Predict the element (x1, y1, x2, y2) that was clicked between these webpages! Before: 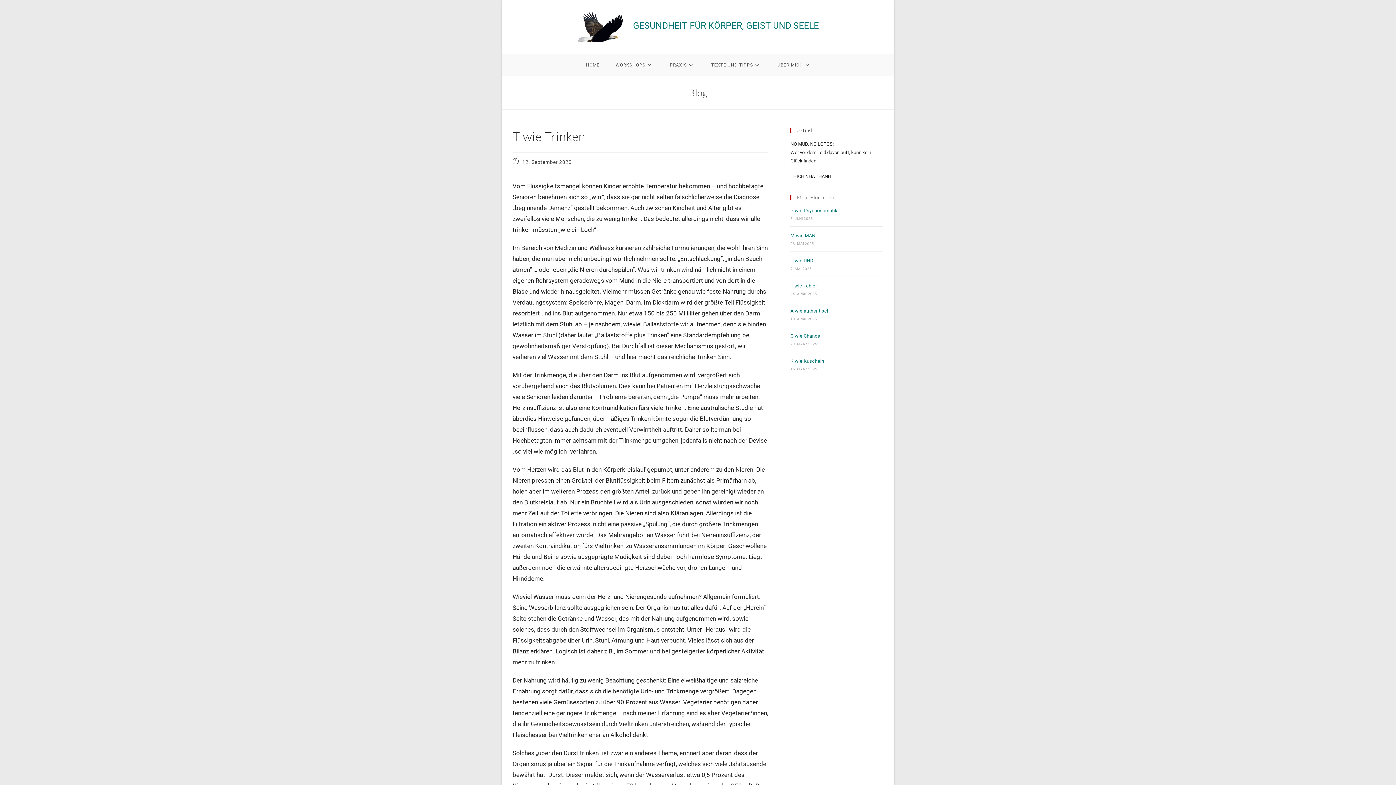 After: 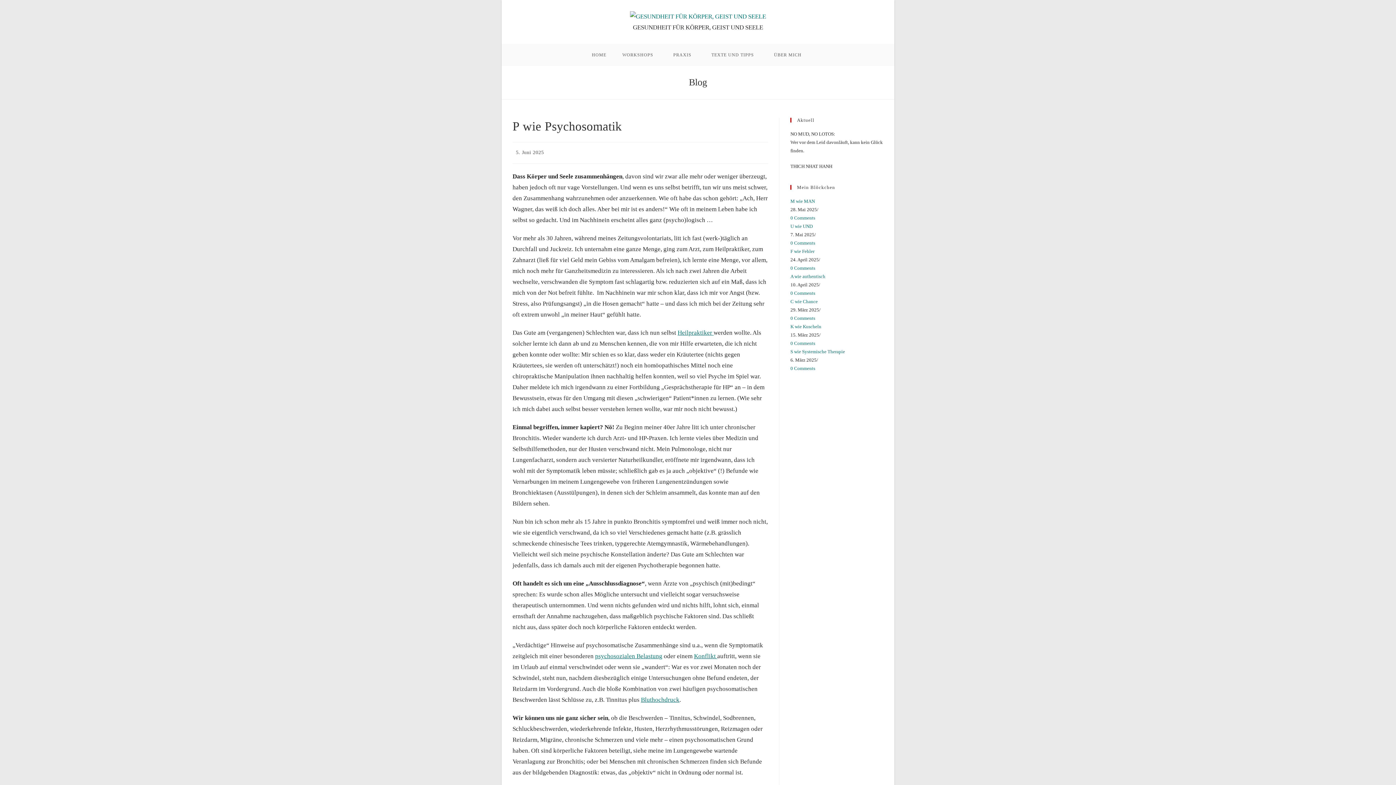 Action: label: P wie Psychosomatik bbox: (790, 207, 837, 213)